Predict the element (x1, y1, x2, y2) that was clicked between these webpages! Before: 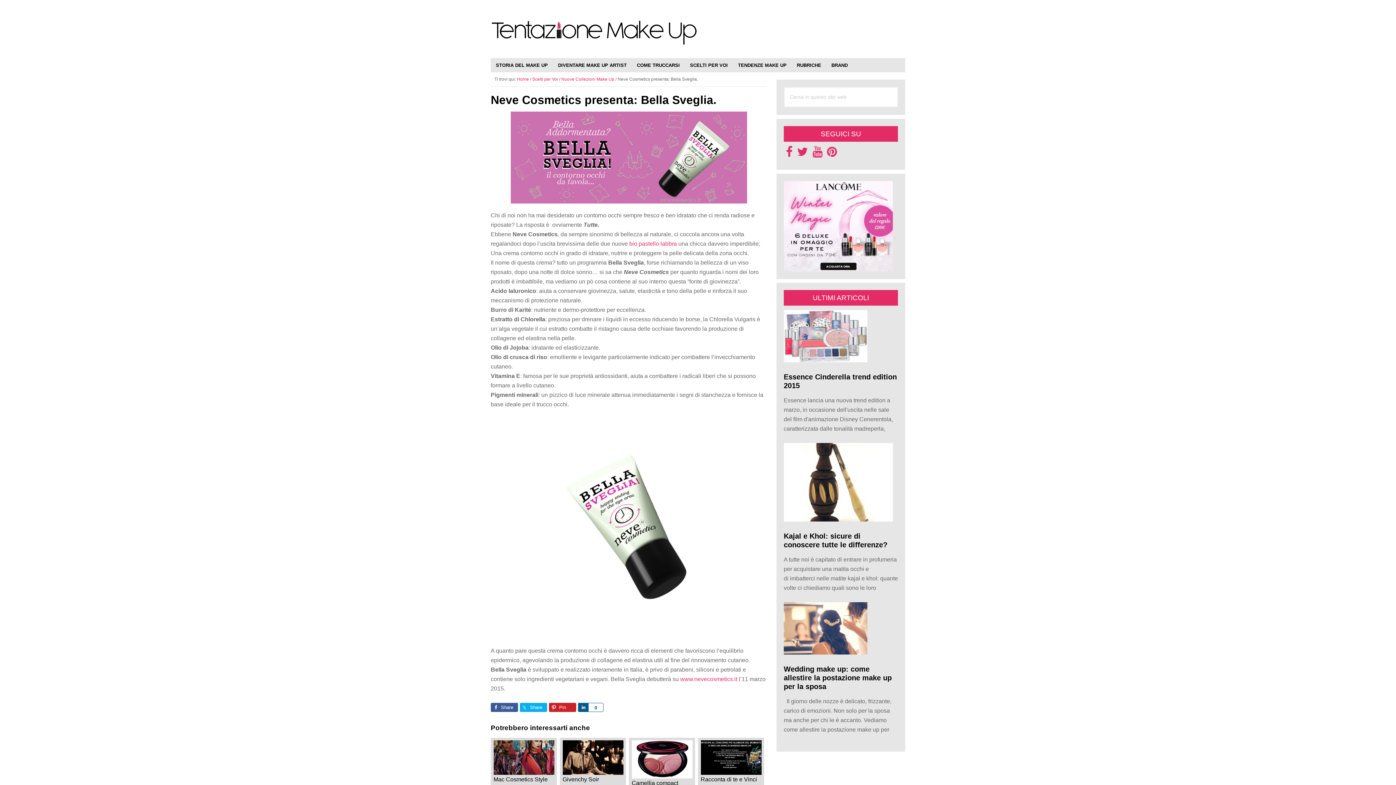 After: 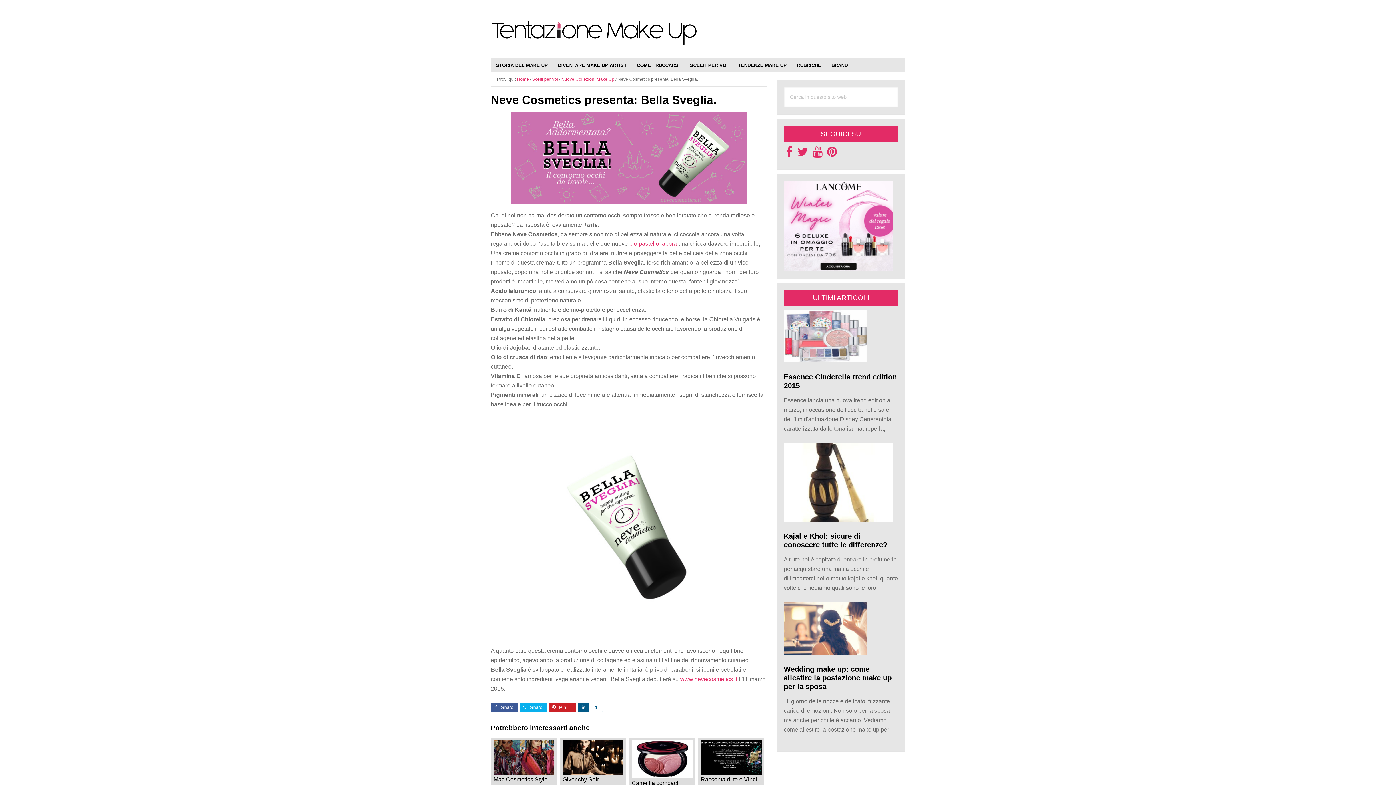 Action: bbox: (520, 703, 547, 712) label: Share